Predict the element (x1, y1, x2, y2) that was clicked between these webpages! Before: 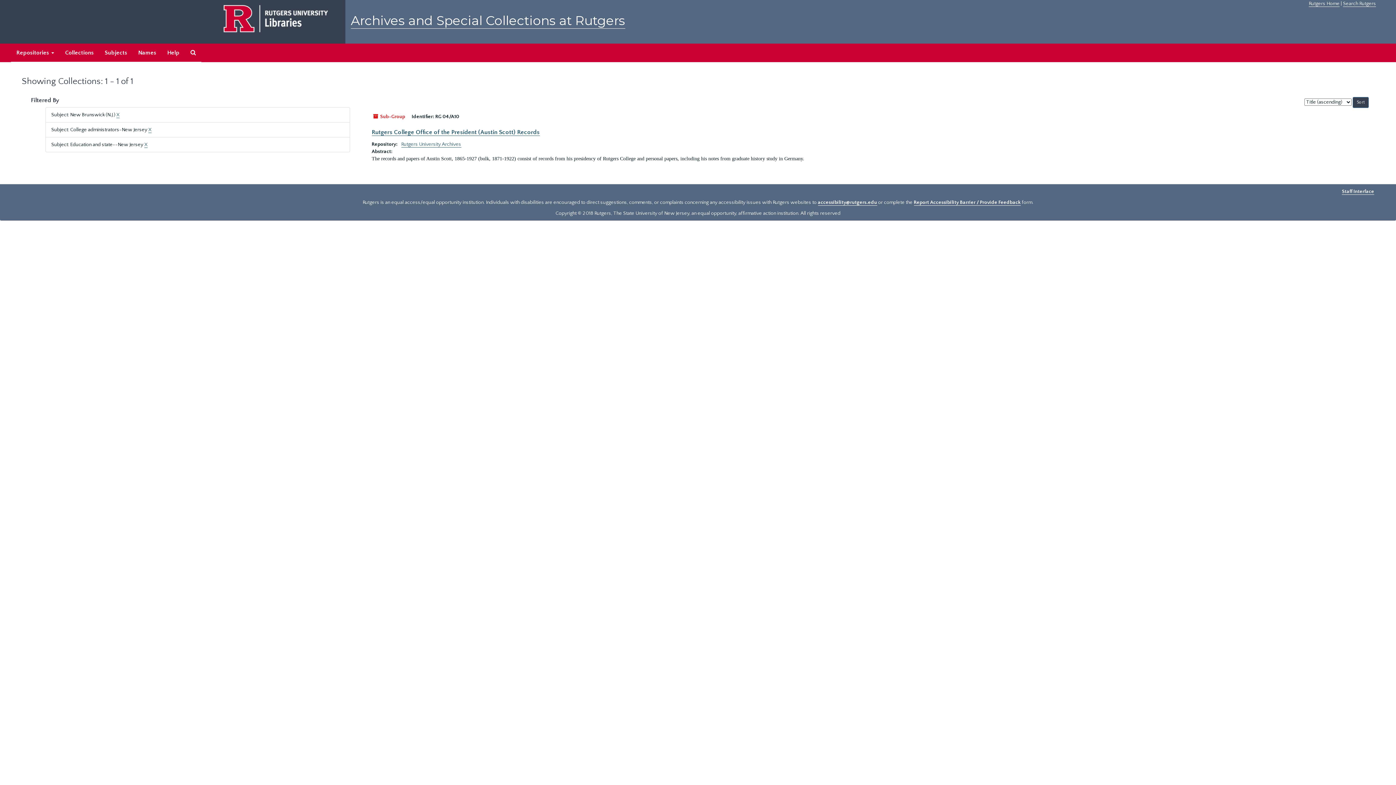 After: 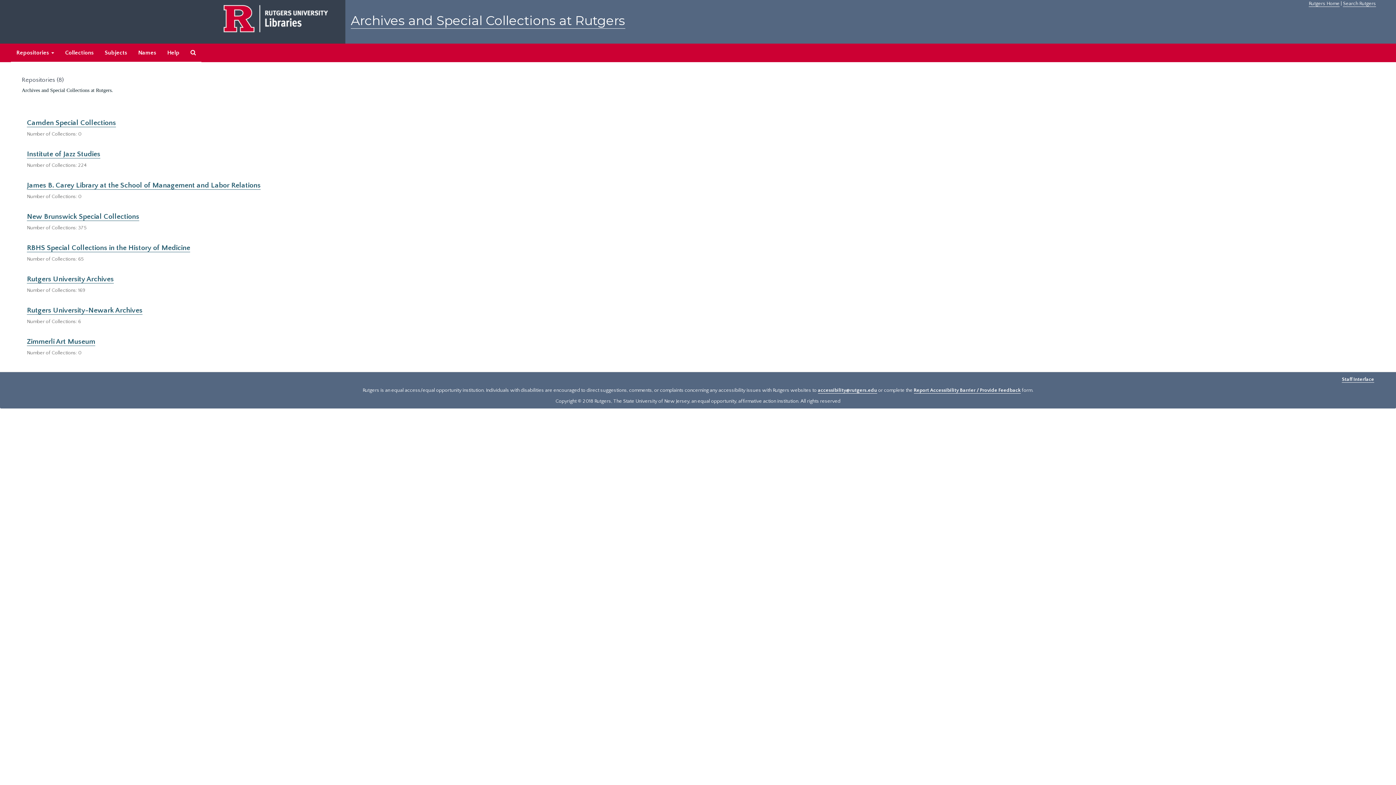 Action: bbox: (10, 43, 59, 62) label: Repositories 